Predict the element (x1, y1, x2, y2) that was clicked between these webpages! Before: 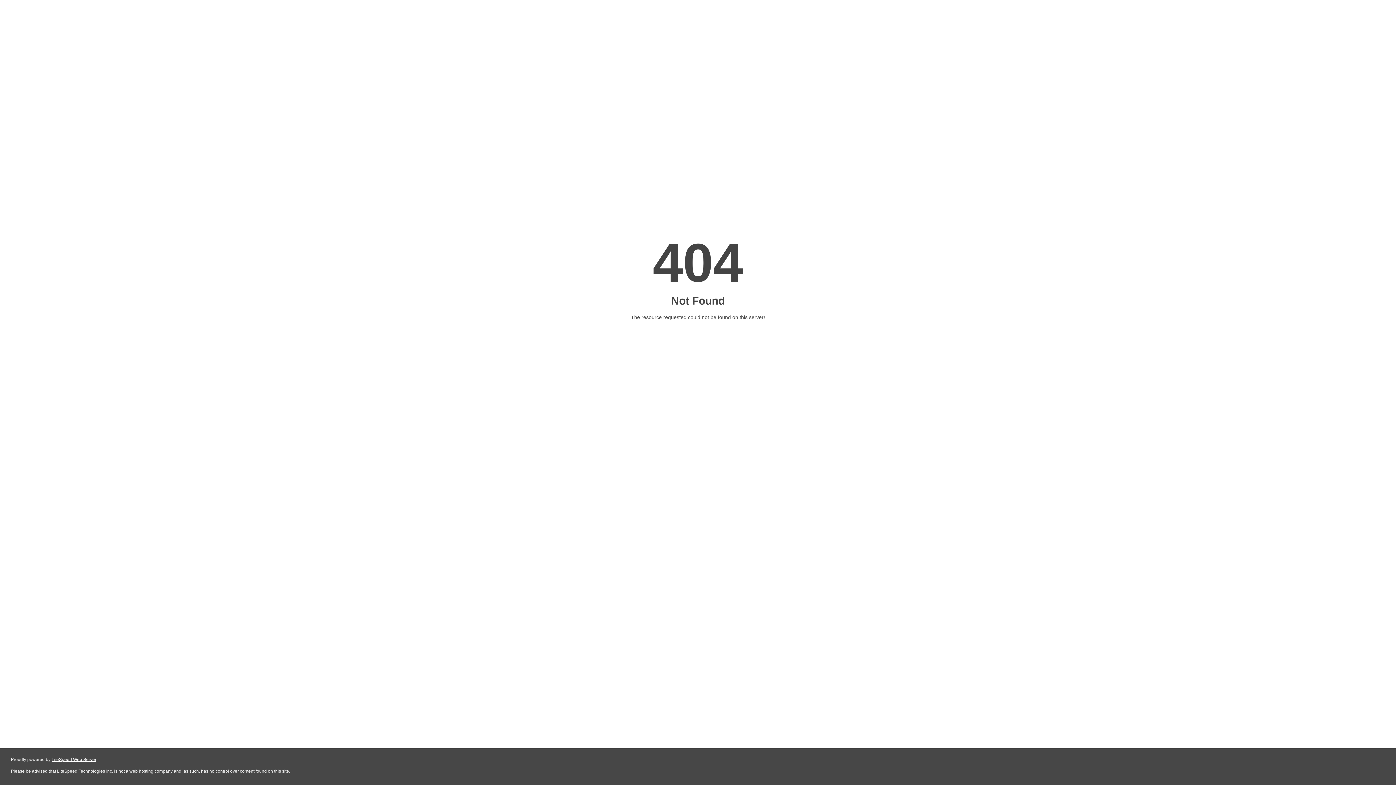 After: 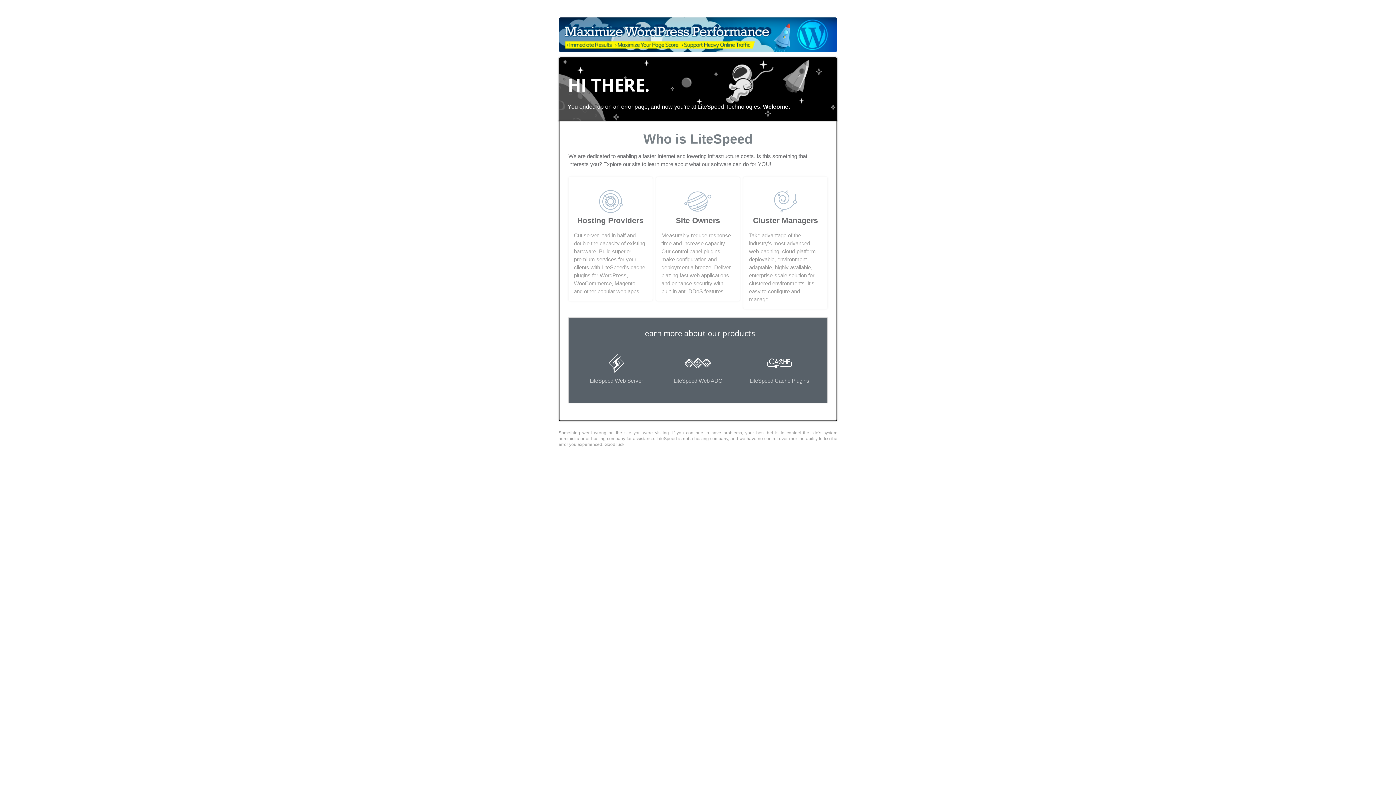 Action: bbox: (51, 757, 96, 762) label: LiteSpeed Web Server